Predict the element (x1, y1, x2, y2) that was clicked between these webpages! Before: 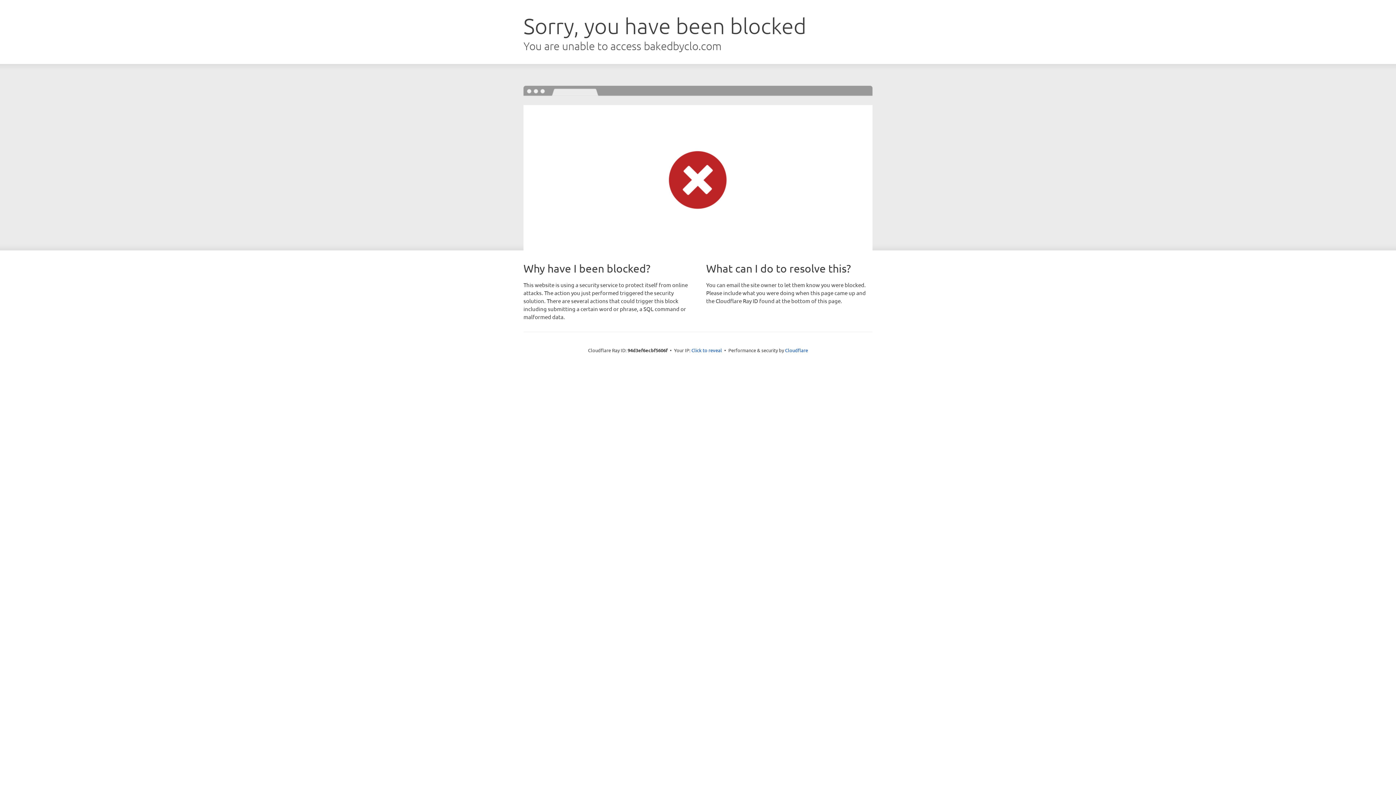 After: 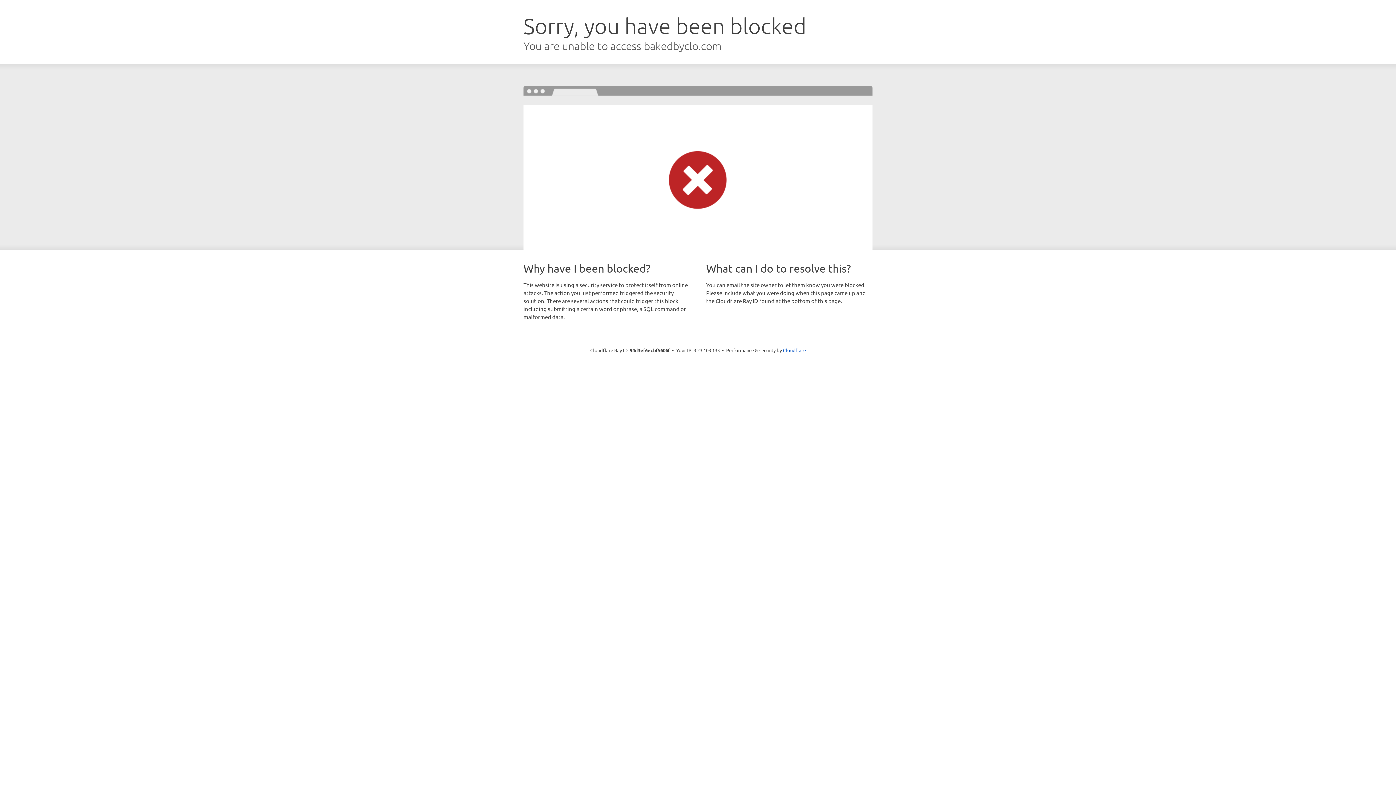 Action: bbox: (691, 346, 722, 353) label: Click to reveal